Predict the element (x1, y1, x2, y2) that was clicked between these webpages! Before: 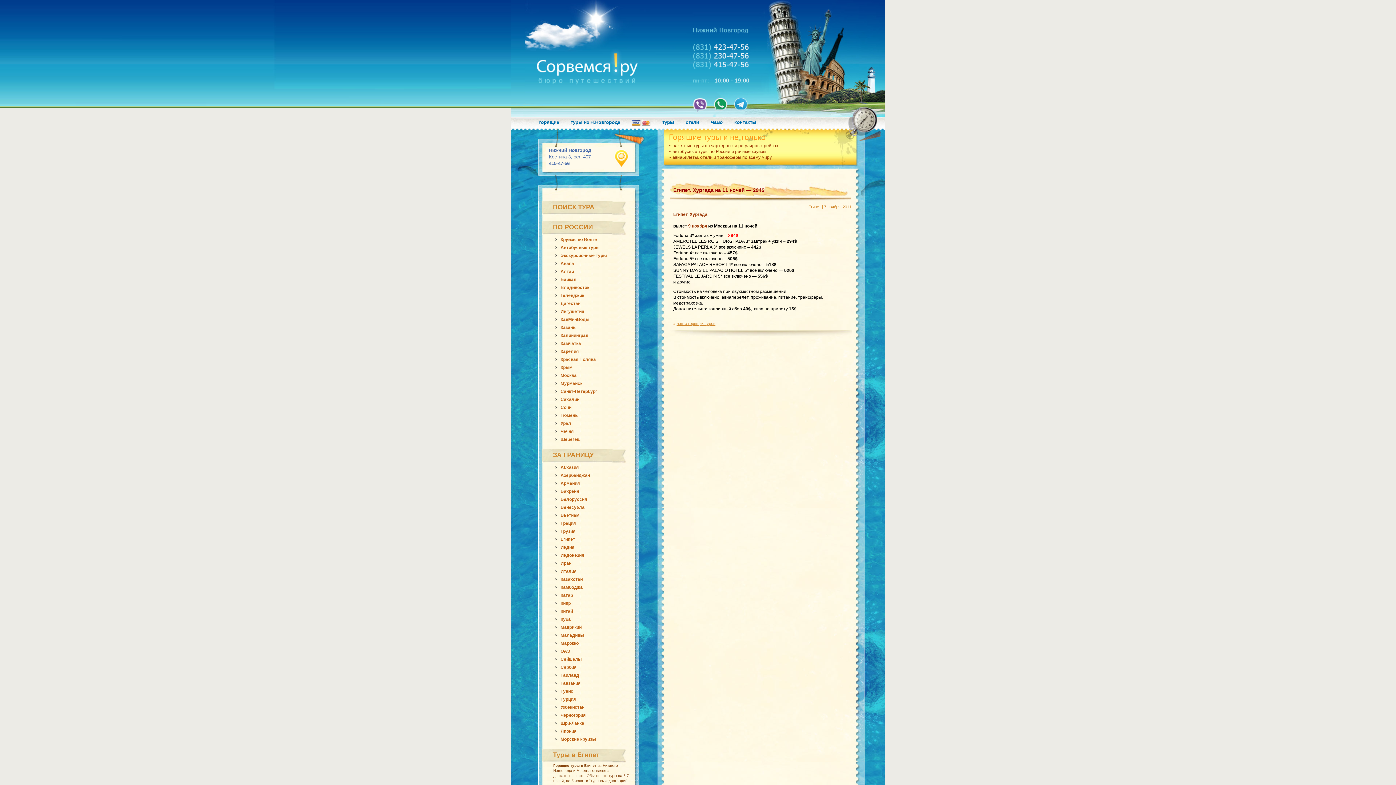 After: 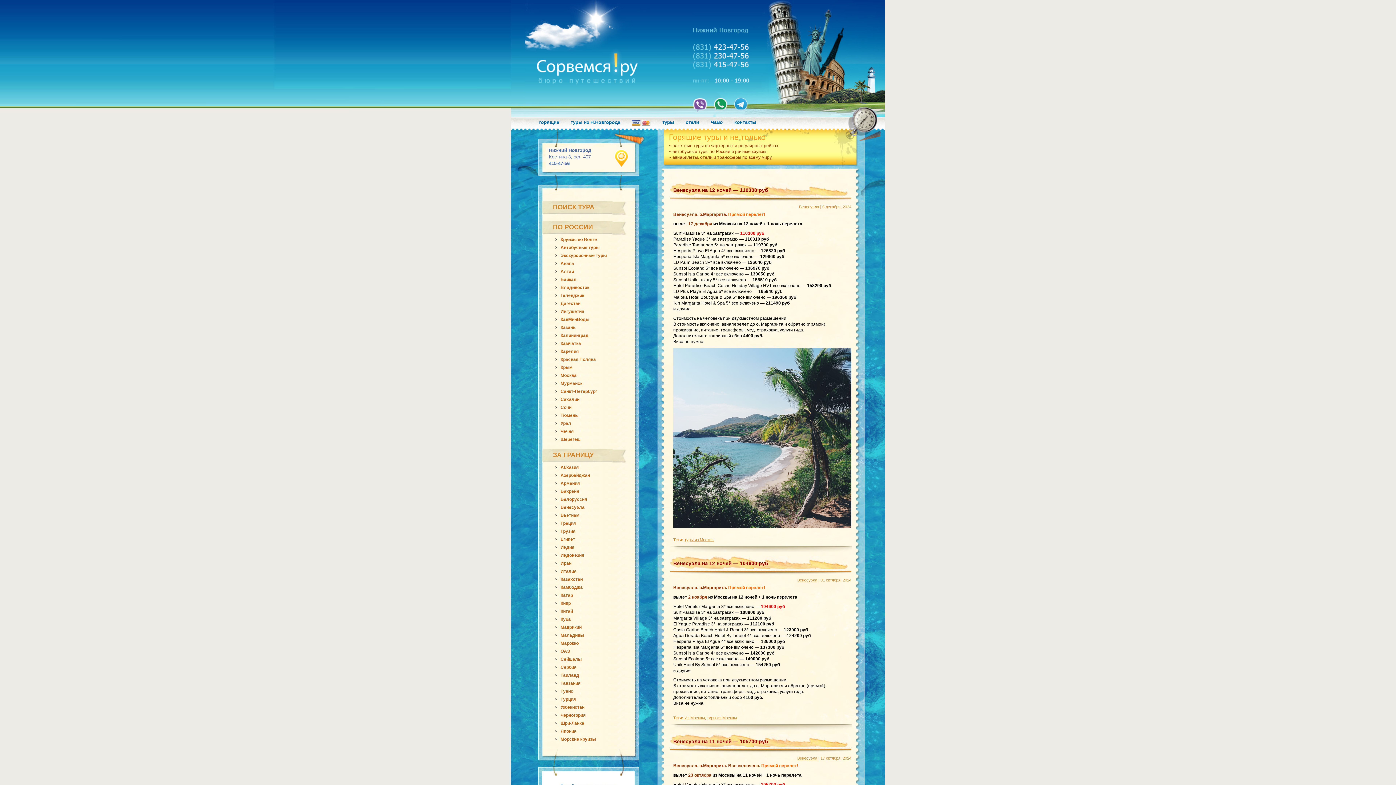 Action: bbox: (560, 505, 584, 510) label: Венесуэла